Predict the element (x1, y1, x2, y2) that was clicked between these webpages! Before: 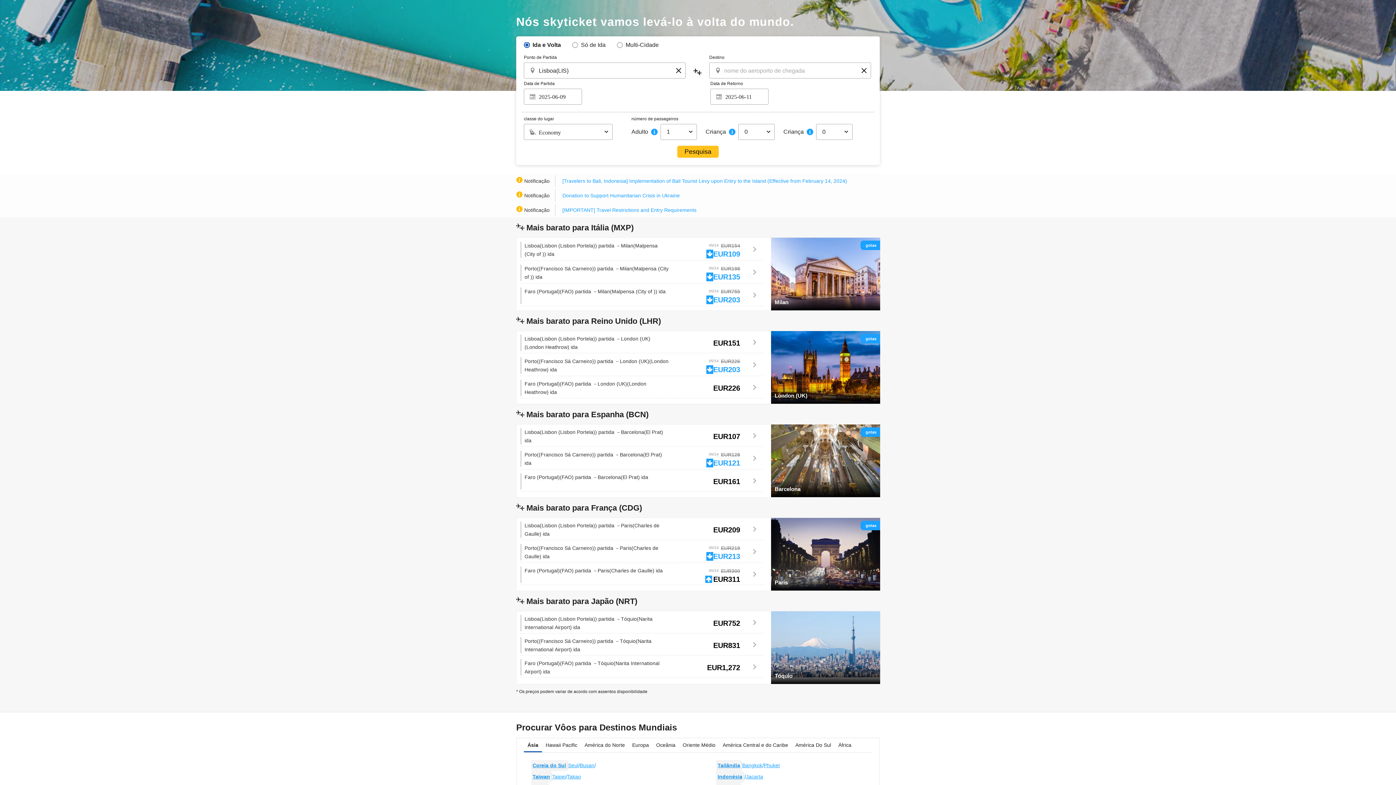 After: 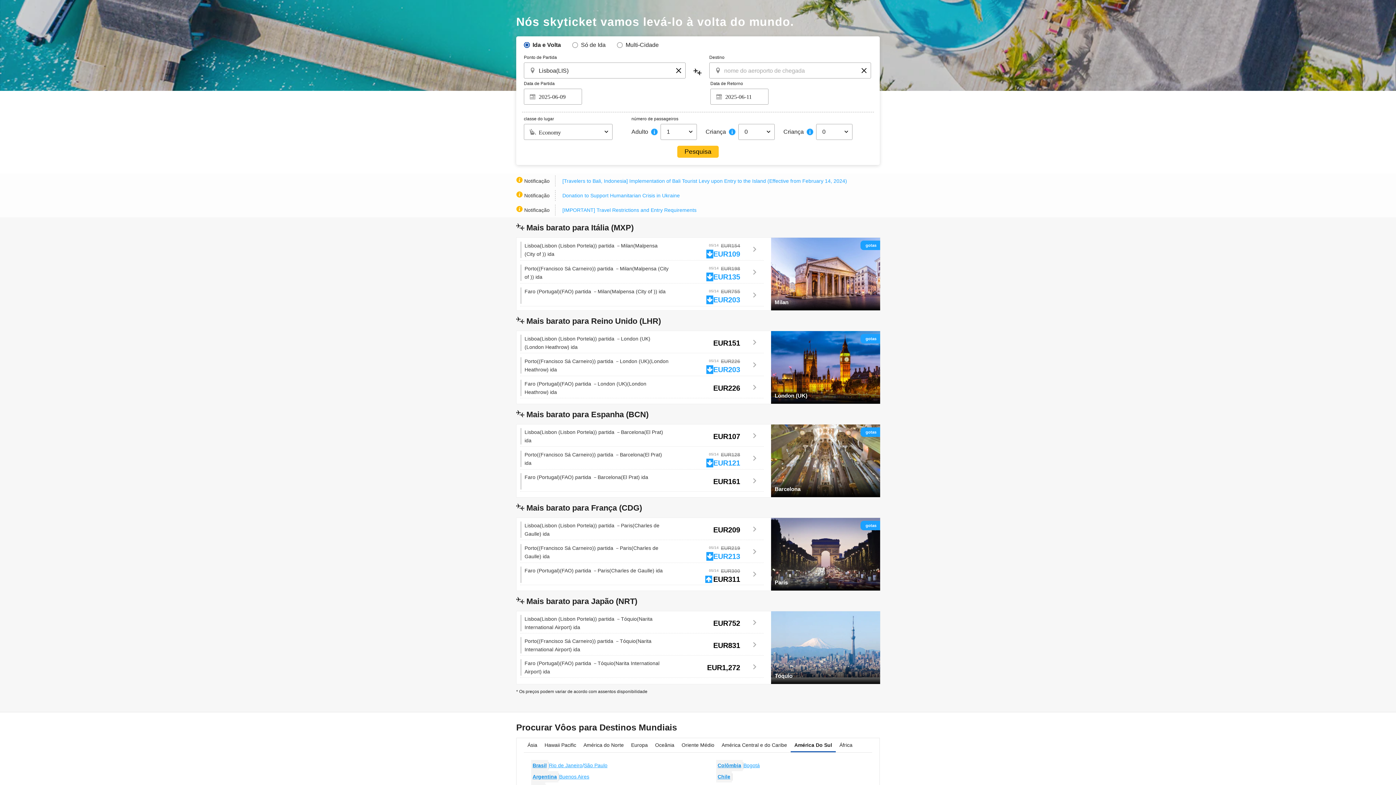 Action: bbox: (792, 738, 834, 752) label: Navigate to South America tab